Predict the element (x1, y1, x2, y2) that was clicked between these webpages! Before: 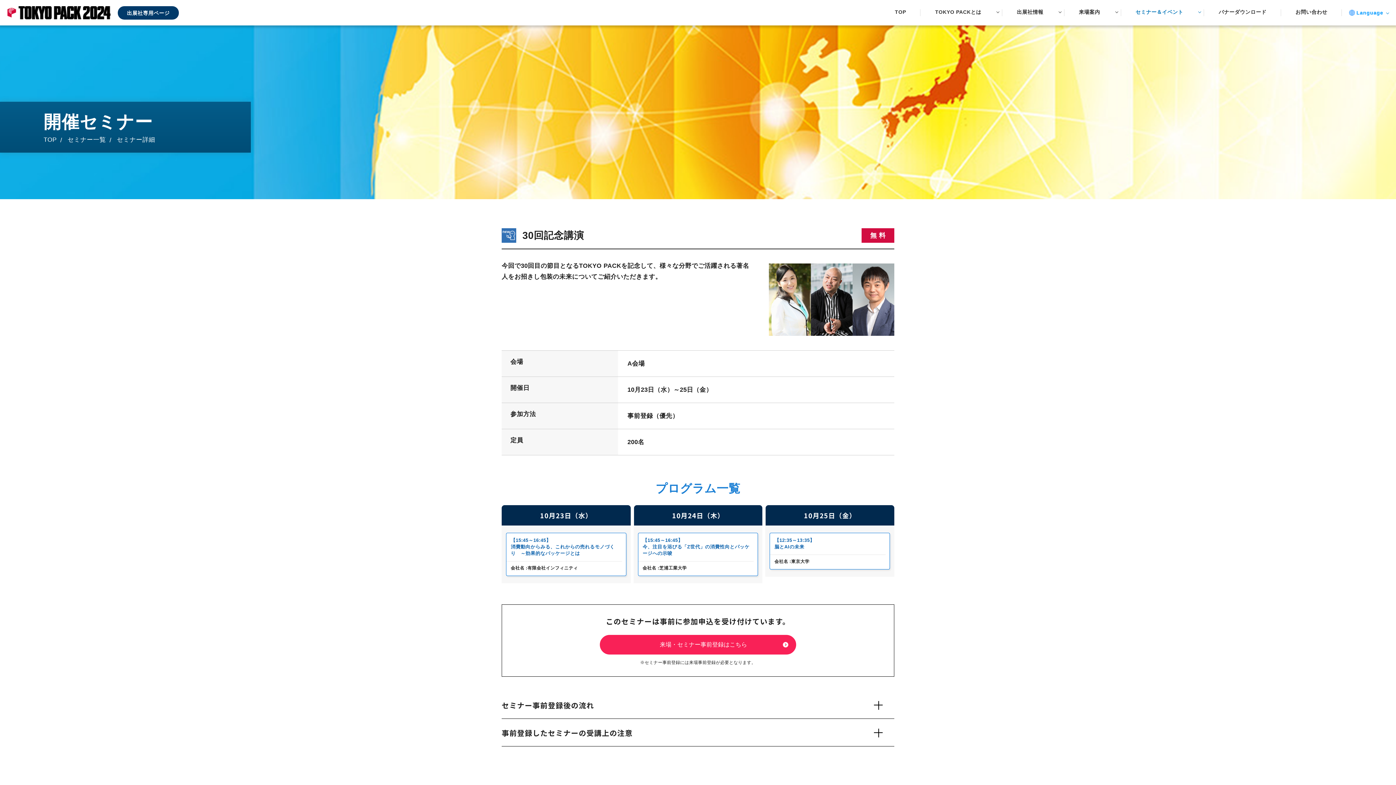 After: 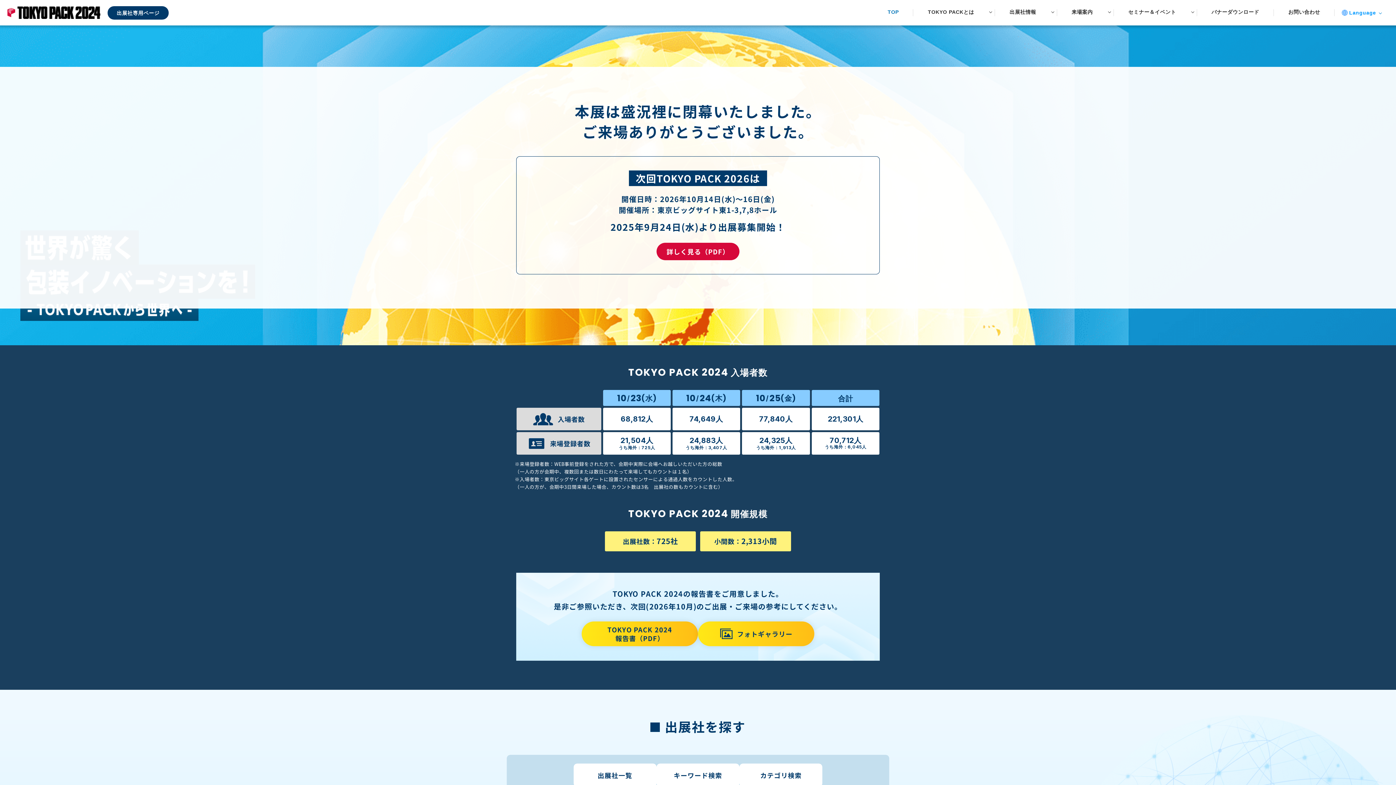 Action: bbox: (43, 135, 56, 145) label: TOP